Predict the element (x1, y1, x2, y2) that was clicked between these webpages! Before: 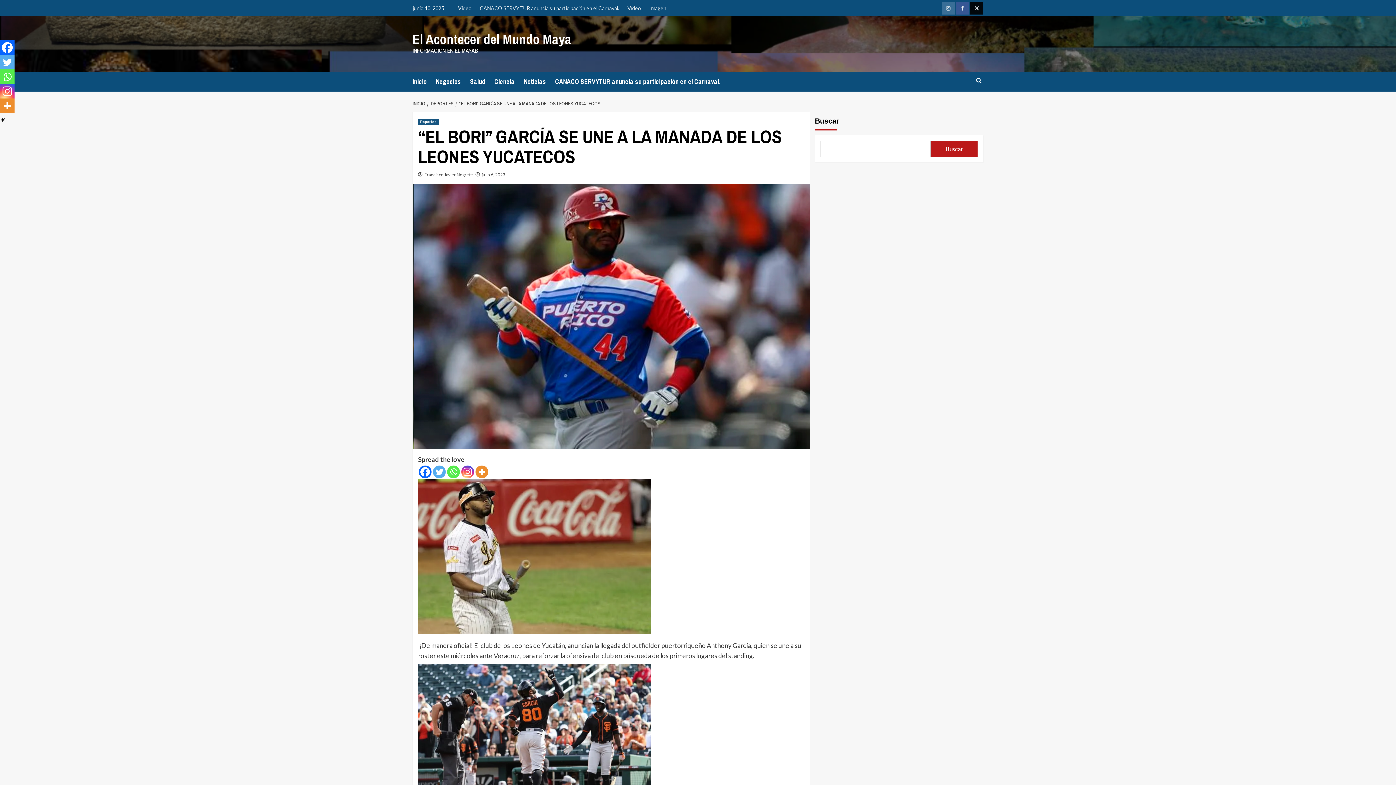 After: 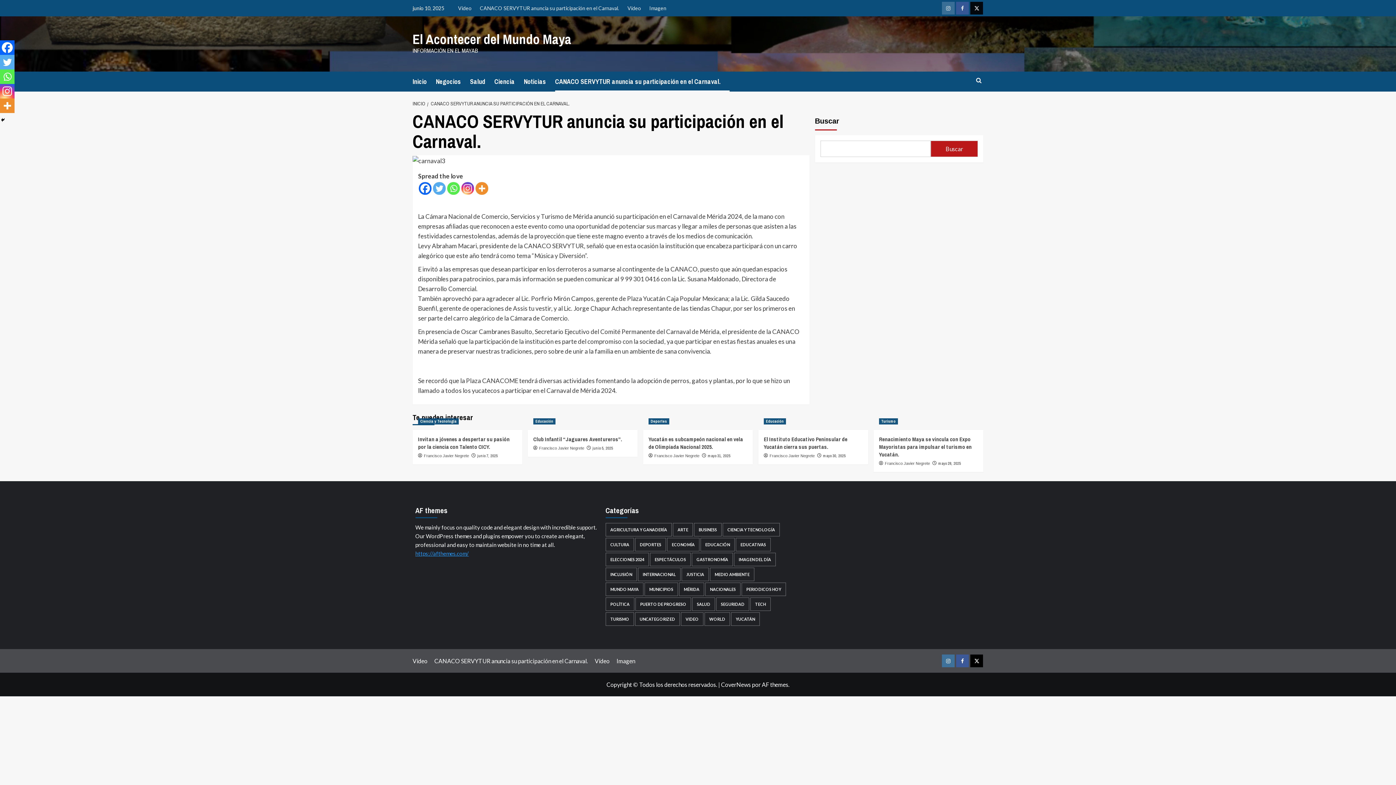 Action: bbox: (476, 0, 622, 16) label: CANACO SERVYTUR anuncia su participación en el Carnaval.